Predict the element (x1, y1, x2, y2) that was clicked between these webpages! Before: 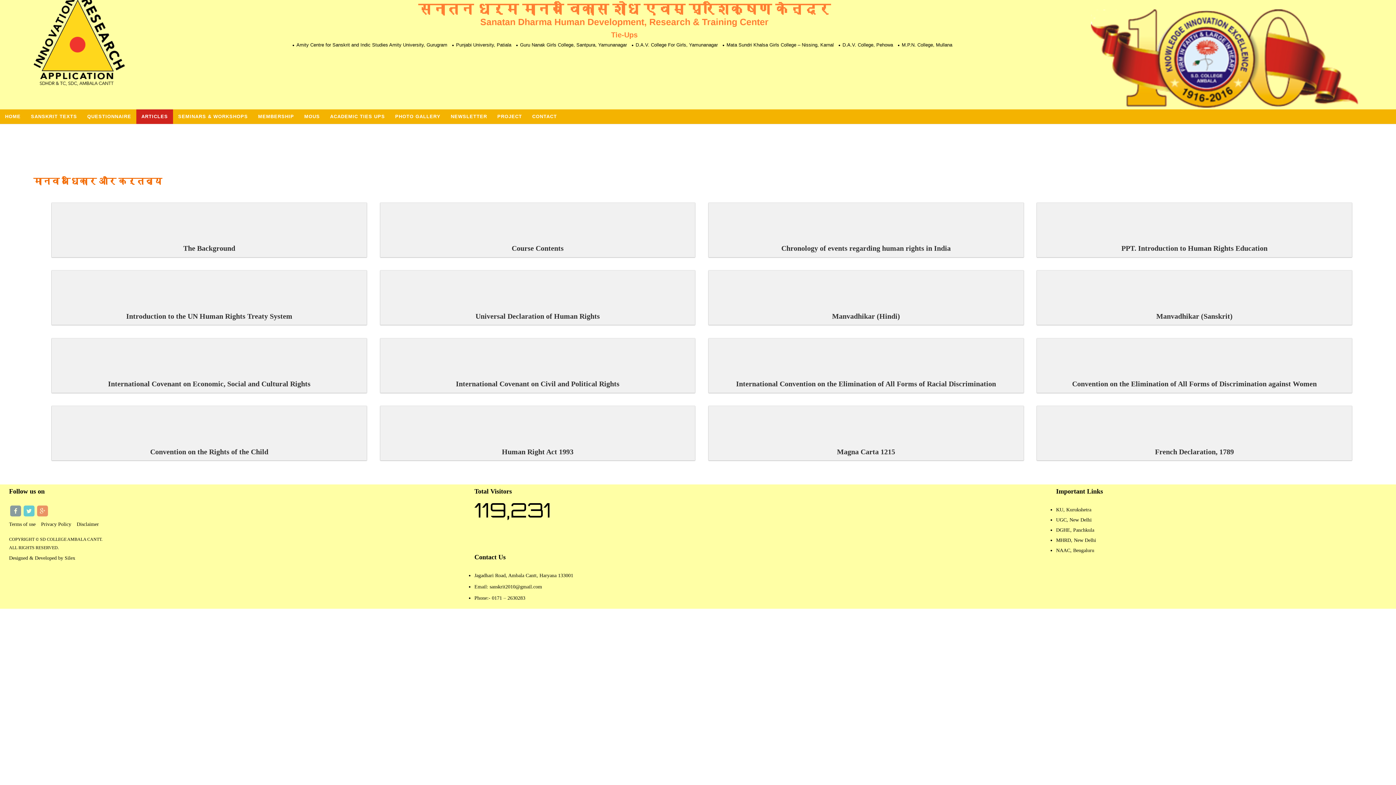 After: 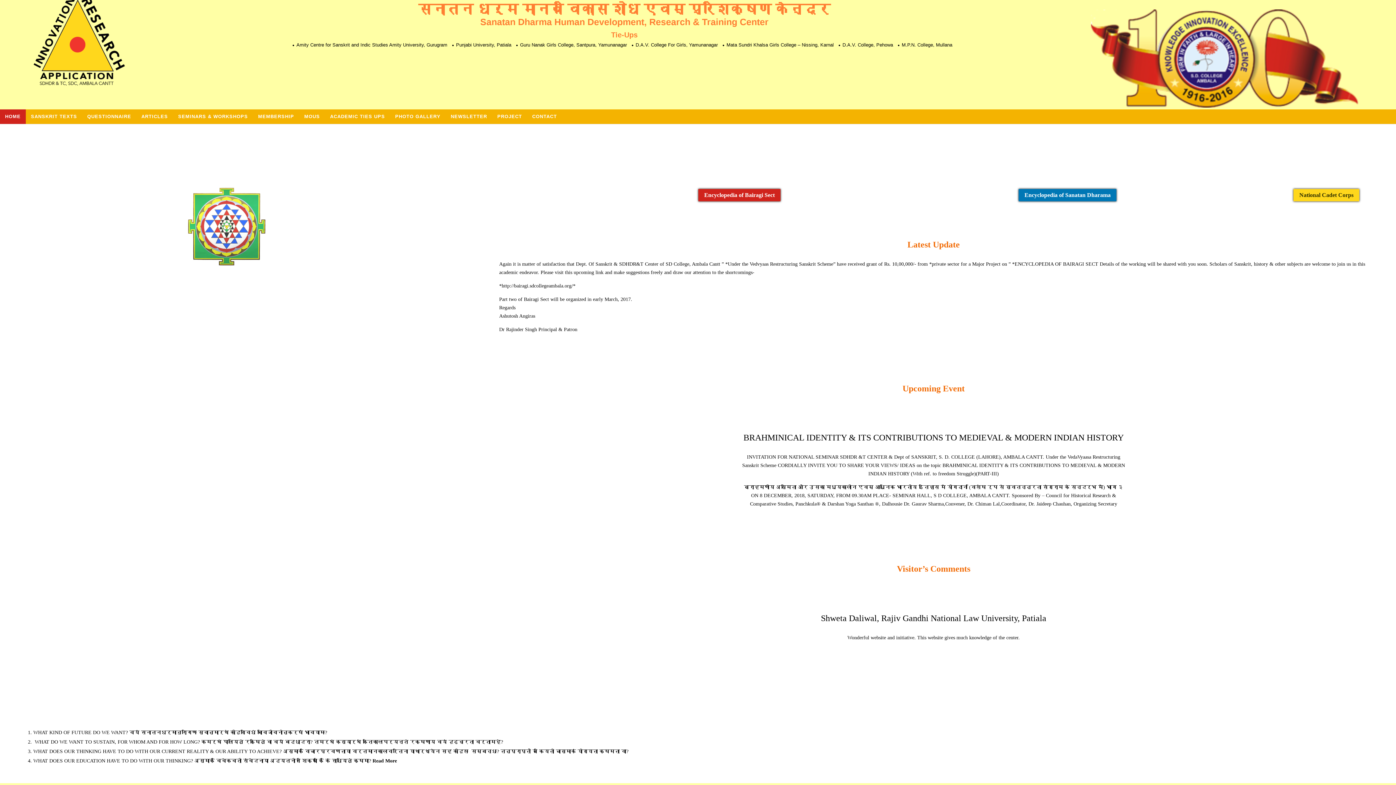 Action: bbox: (0, 109, 25, 123) label: HOME